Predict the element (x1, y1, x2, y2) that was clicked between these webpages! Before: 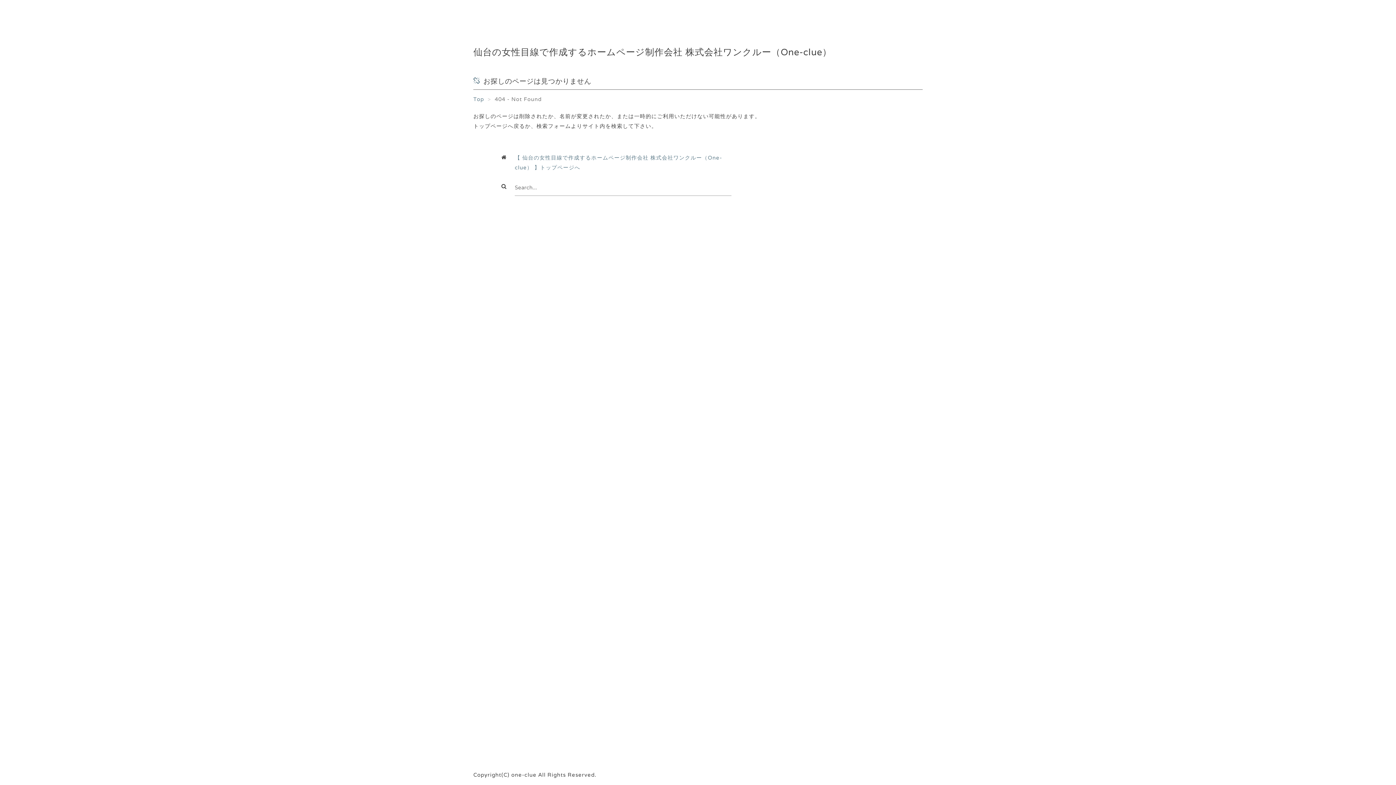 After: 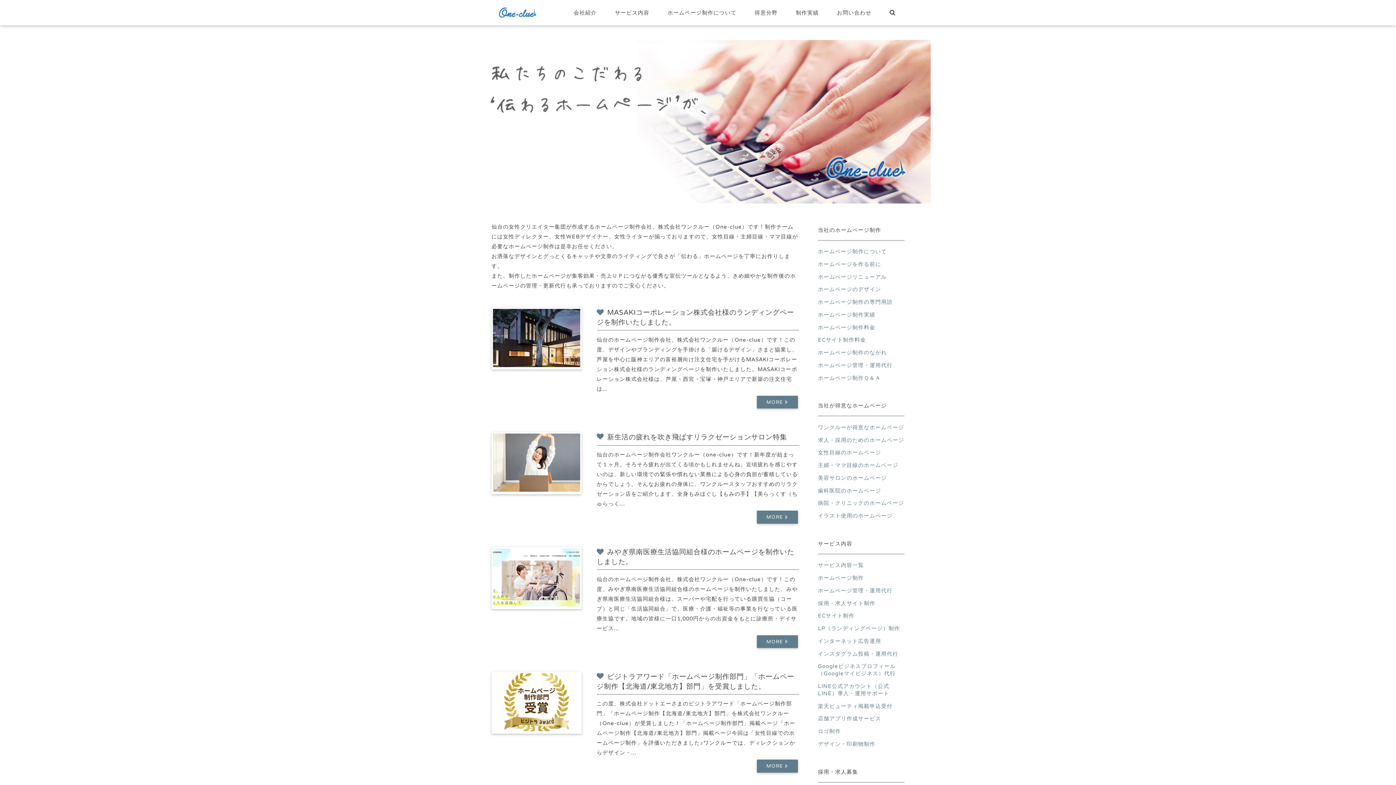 Action: bbox: (473, 95, 484, 102) label: Top